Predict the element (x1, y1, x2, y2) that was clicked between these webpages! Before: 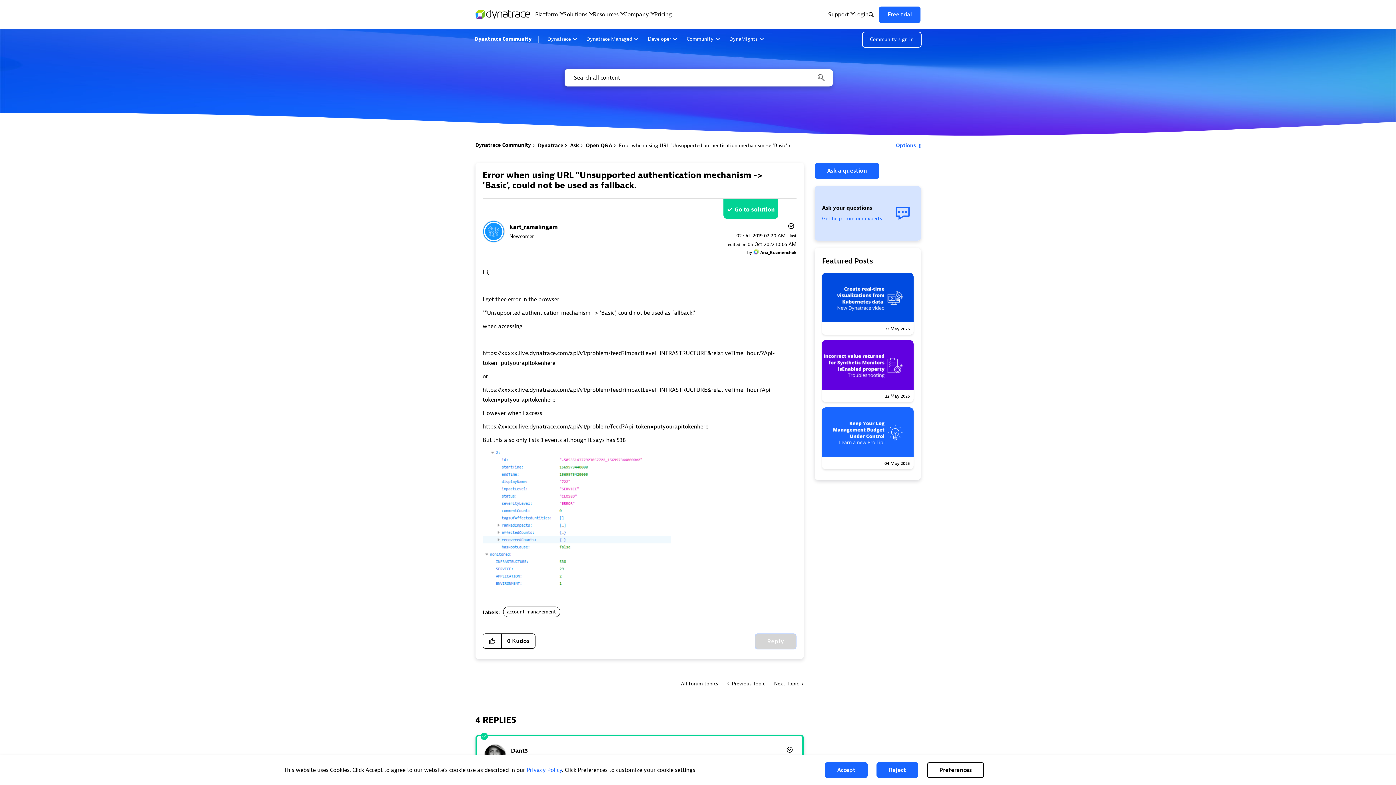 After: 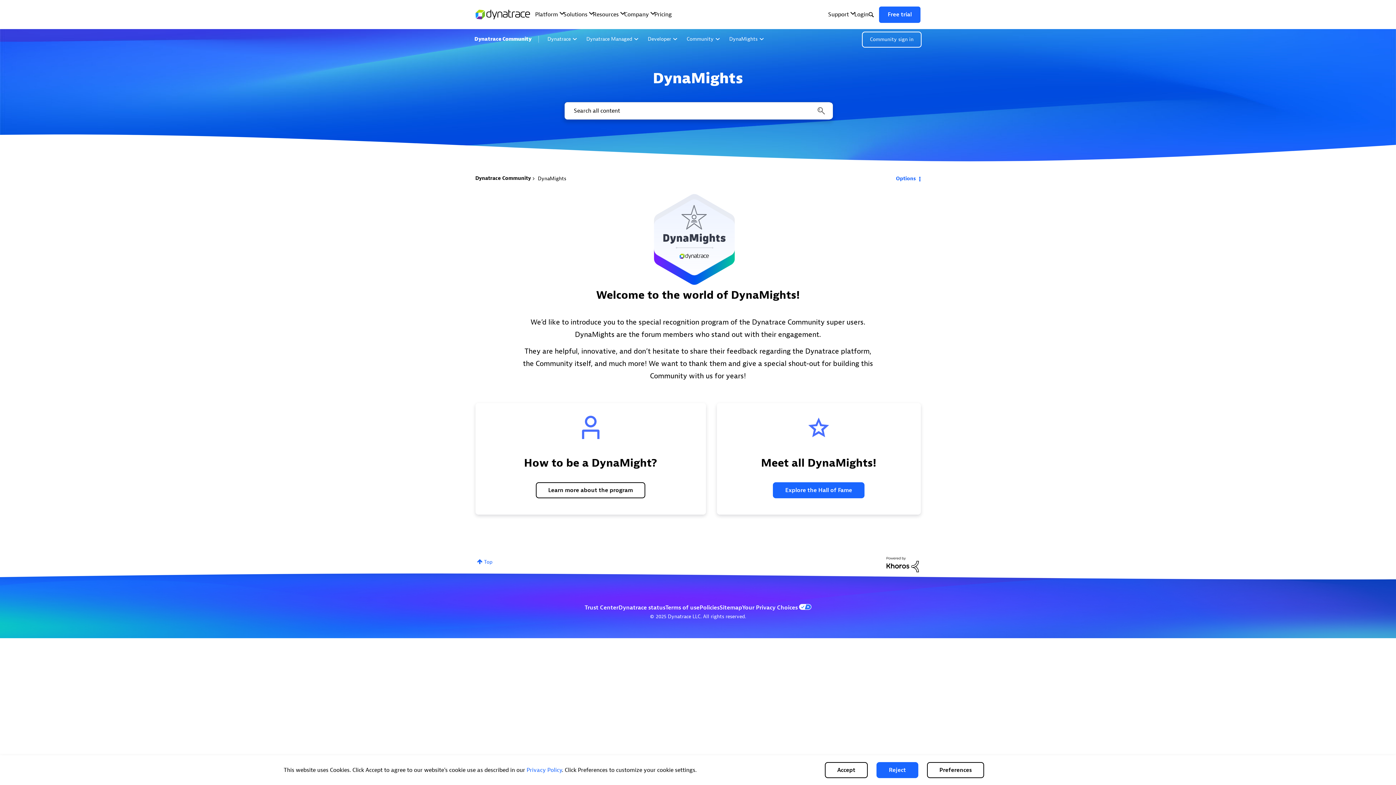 Action: bbox: (726, 33, 766, 45) label: DynaMights